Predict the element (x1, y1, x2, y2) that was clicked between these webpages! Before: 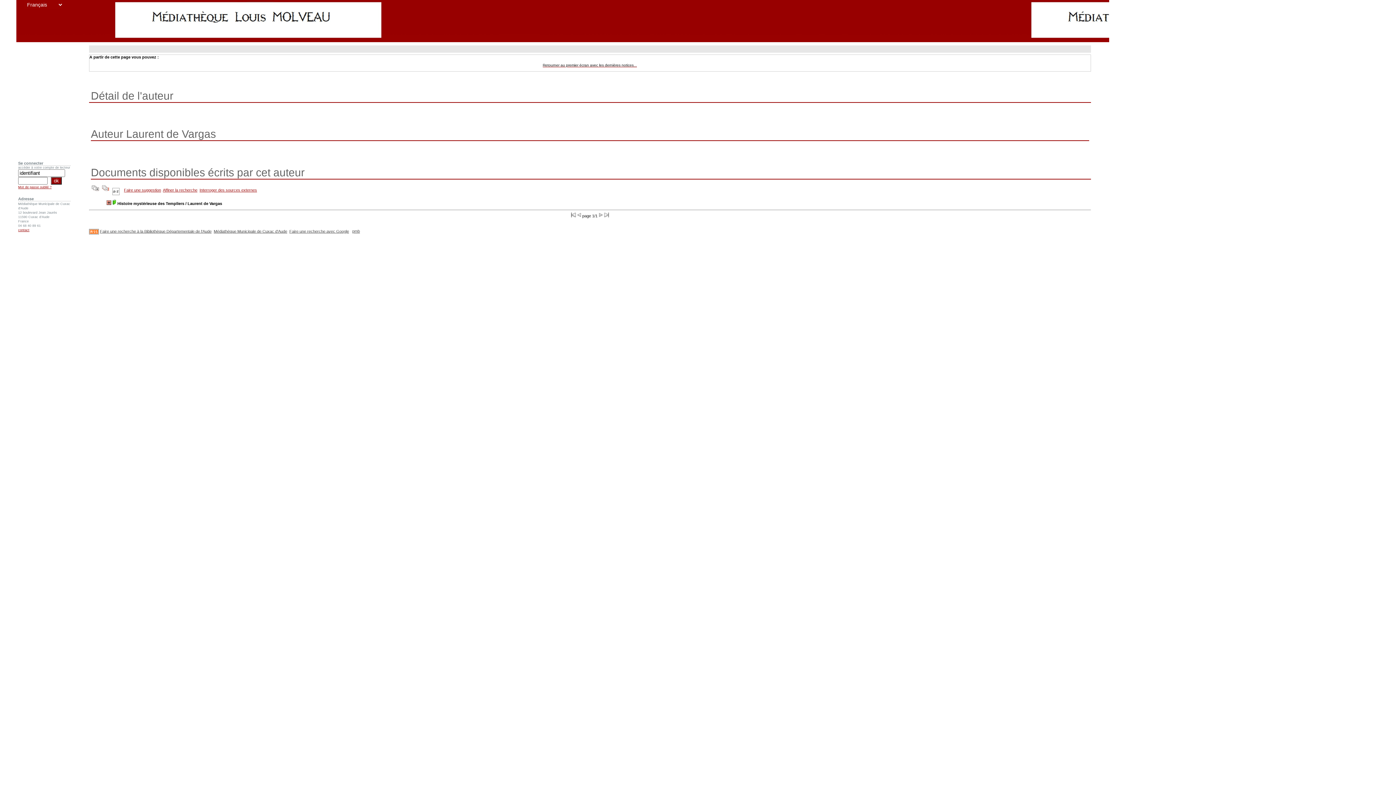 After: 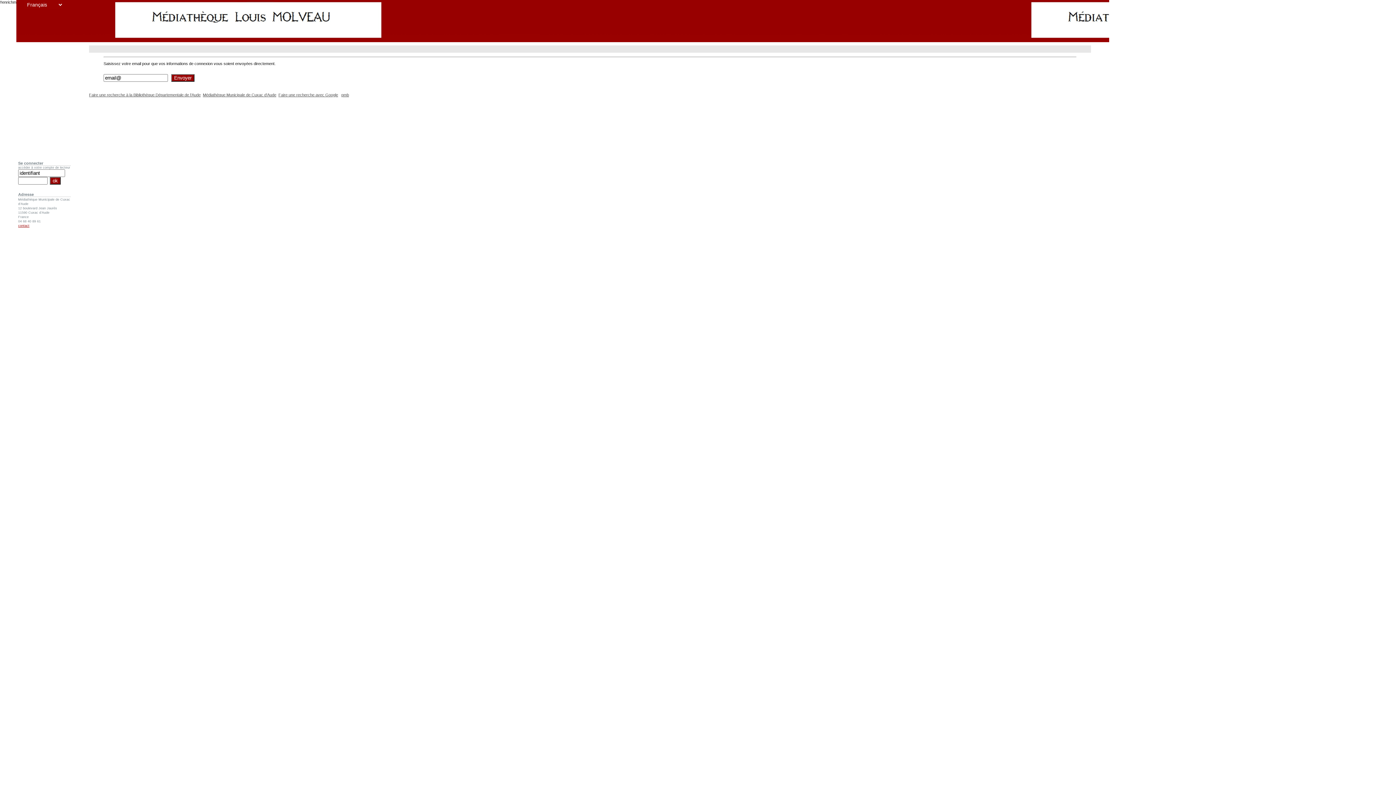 Action: bbox: (18, 185, 51, 189) label: Mot de passe oublié ?